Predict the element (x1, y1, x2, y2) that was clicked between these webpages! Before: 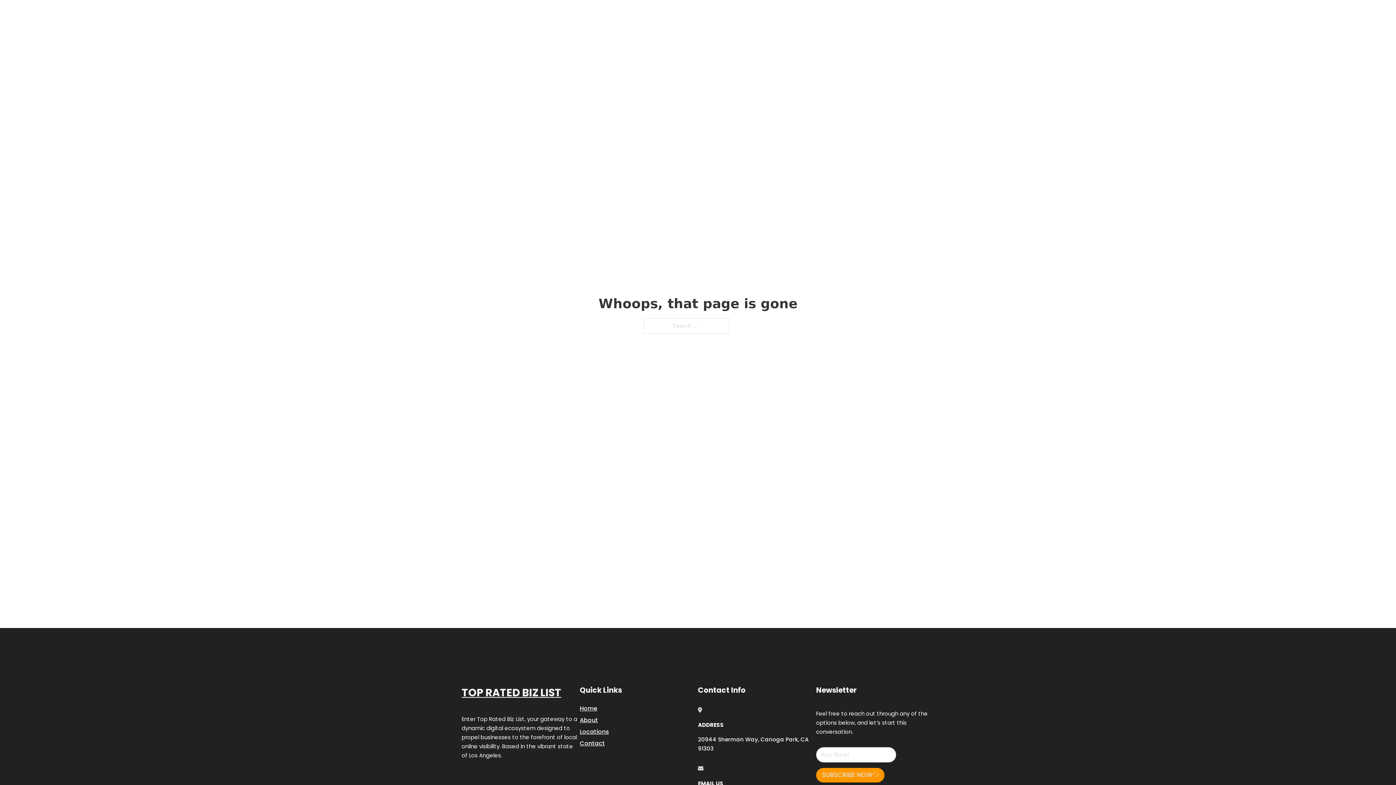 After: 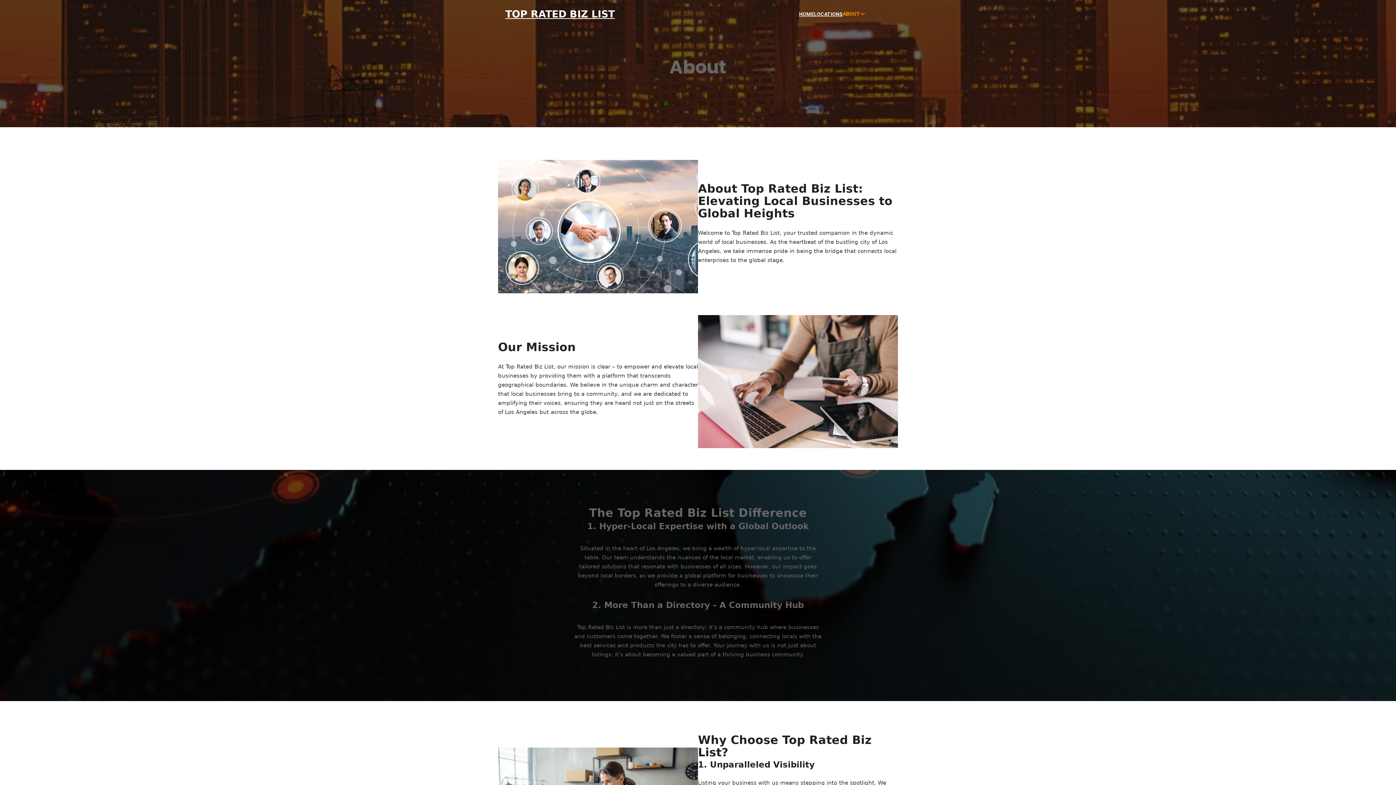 Action: label: About bbox: (580, 715, 598, 725)